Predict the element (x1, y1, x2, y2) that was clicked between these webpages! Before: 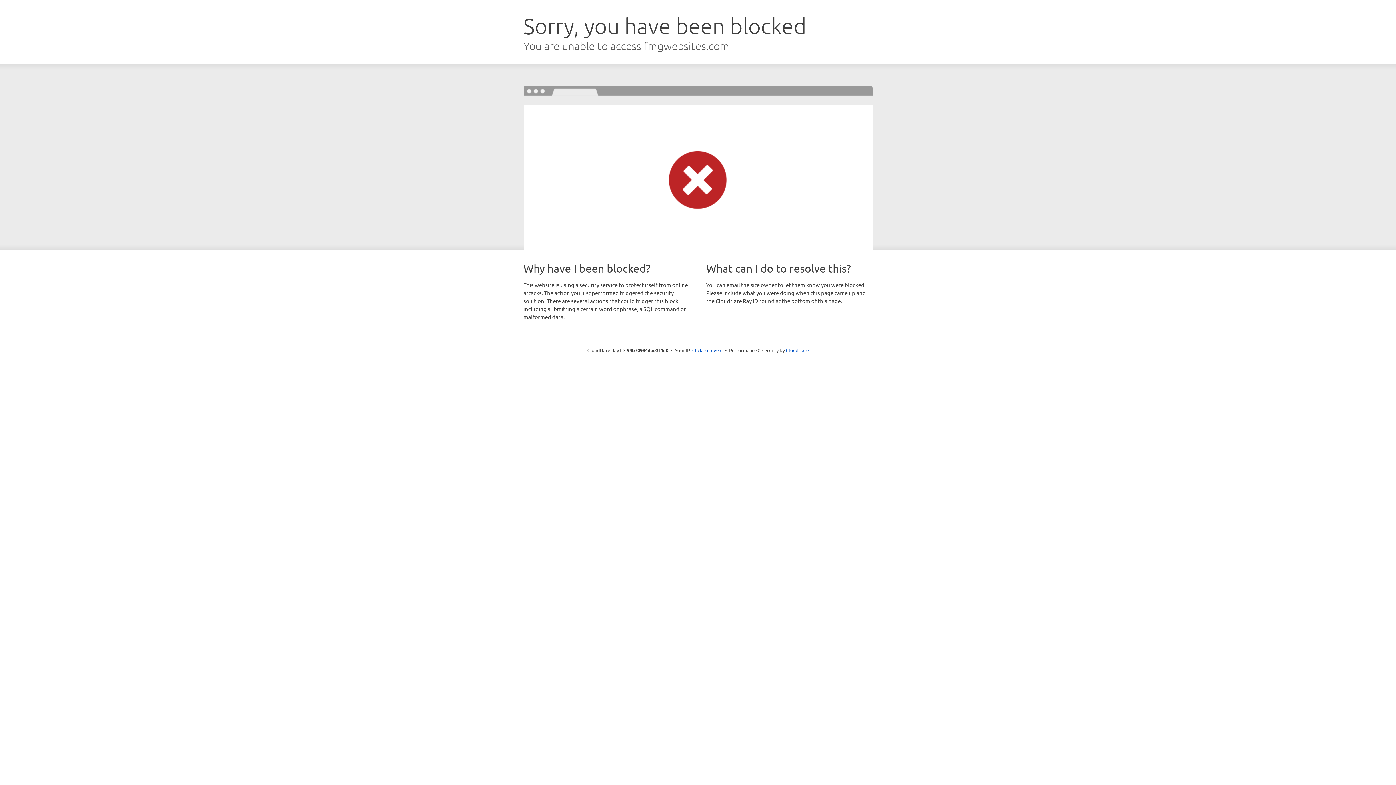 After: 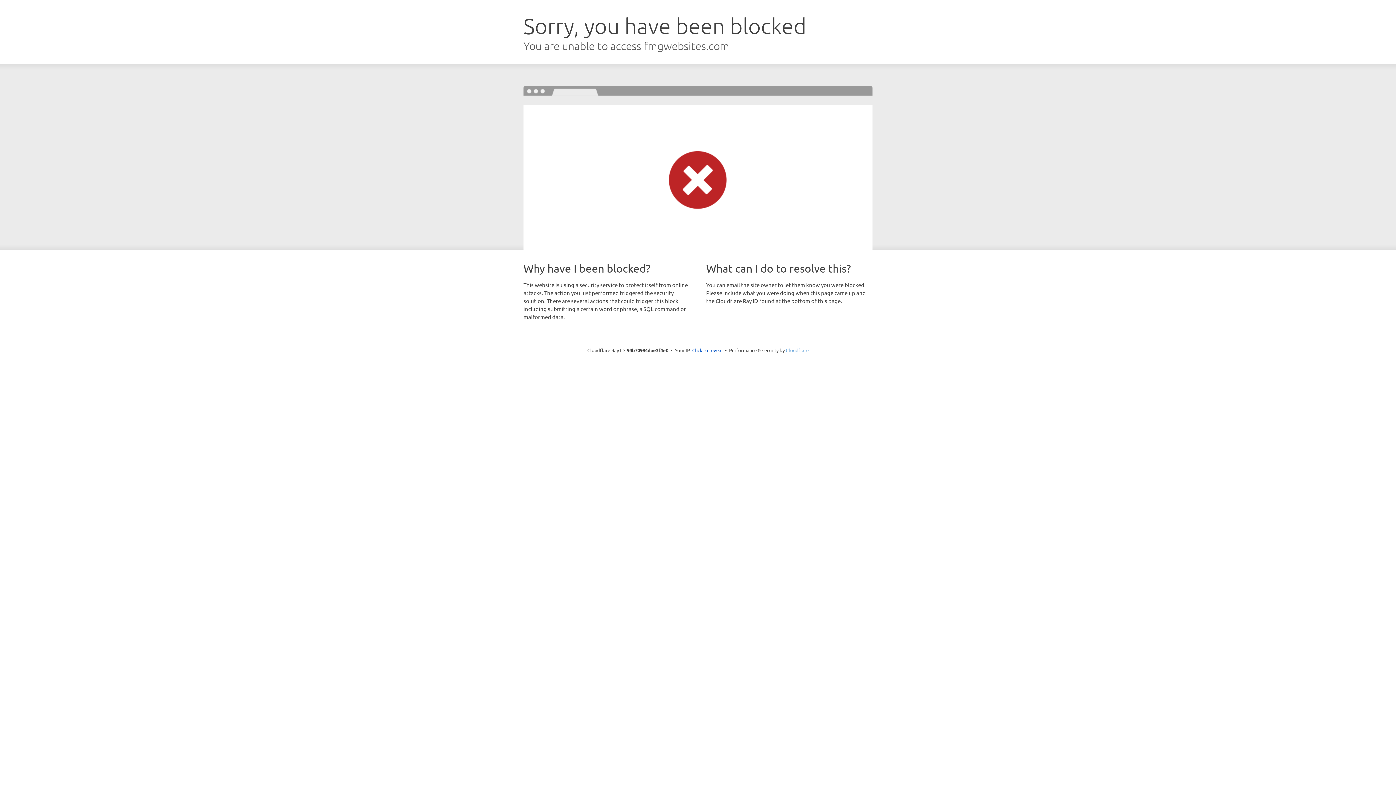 Action: label: Cloudflare bbox: (786, 347, 808, 353)